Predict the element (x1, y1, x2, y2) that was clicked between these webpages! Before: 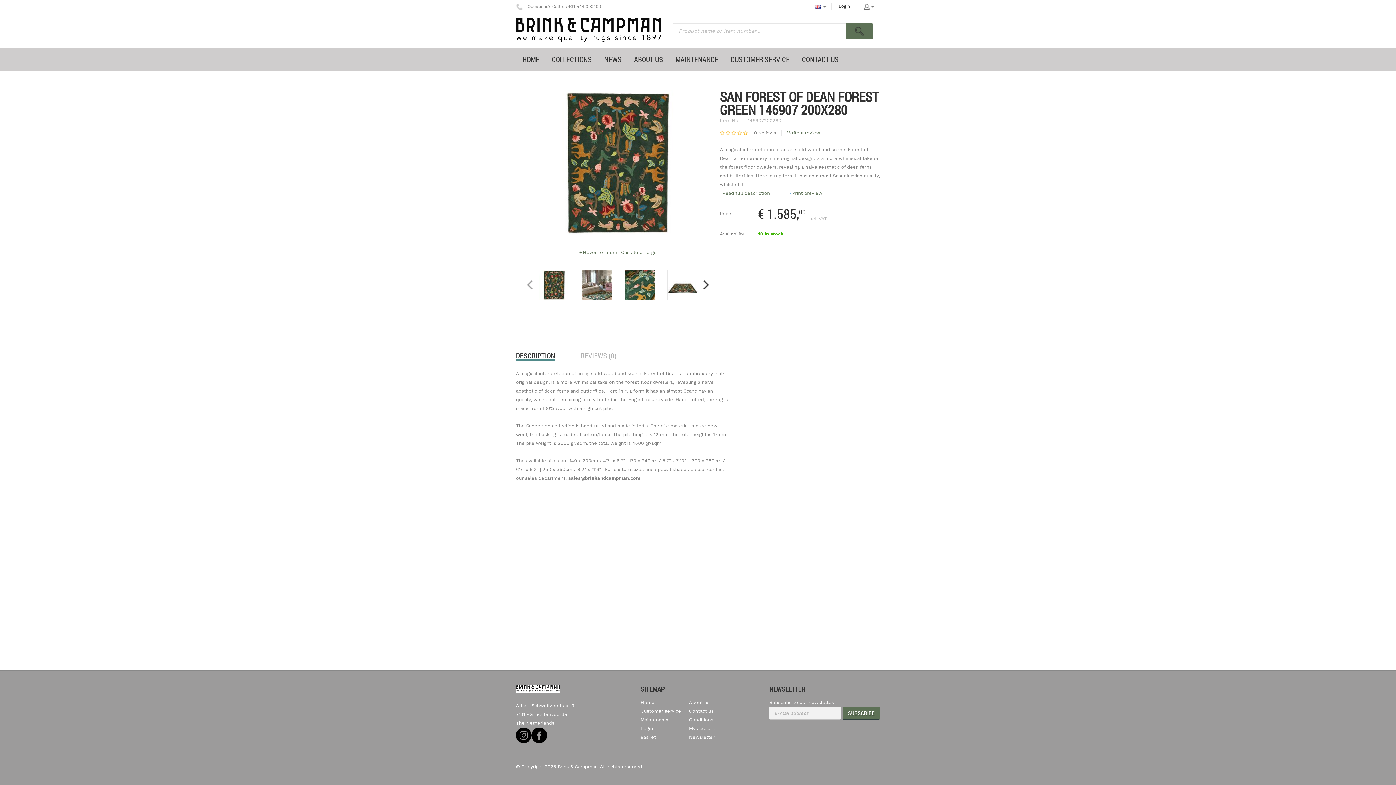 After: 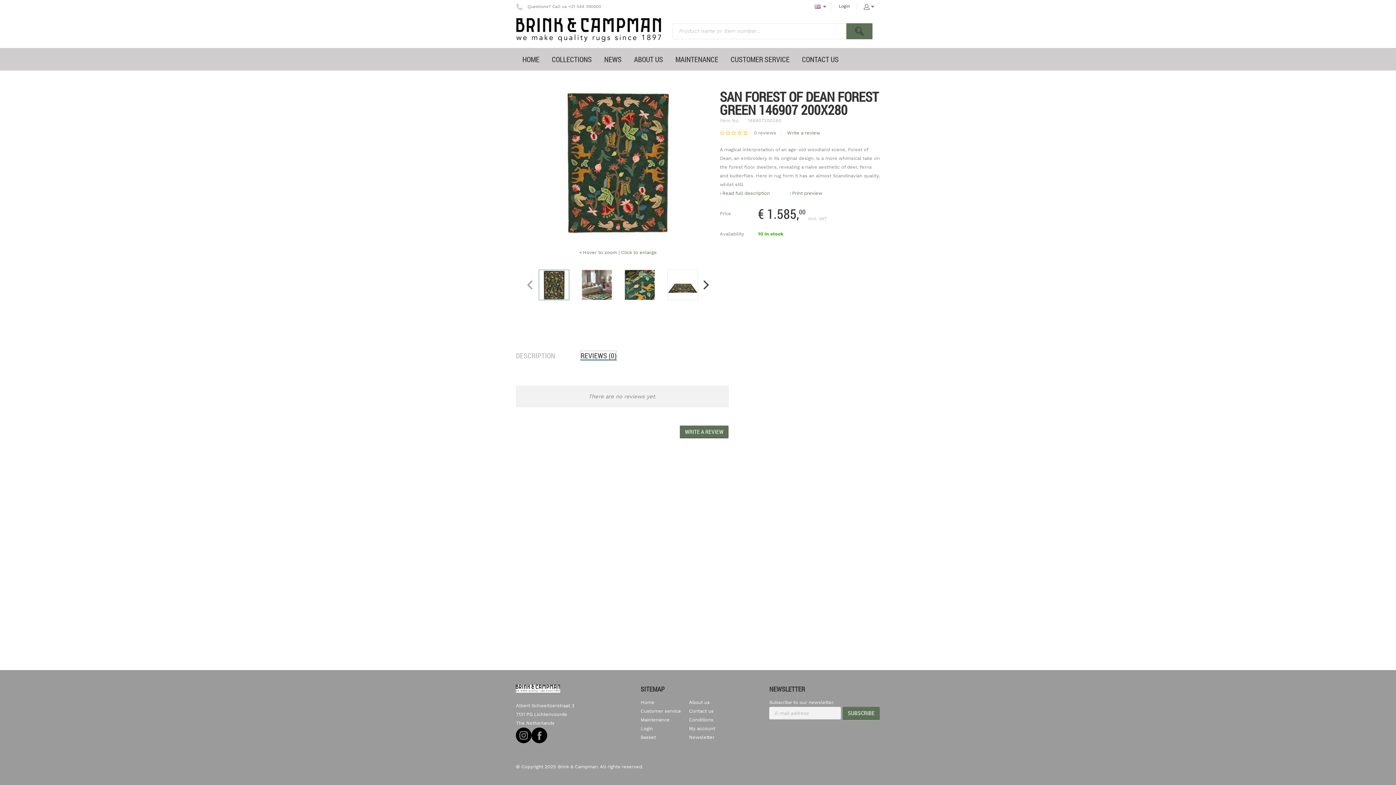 Action: label: REVIEWS (0) bbox: (580, 351, 616, 360)